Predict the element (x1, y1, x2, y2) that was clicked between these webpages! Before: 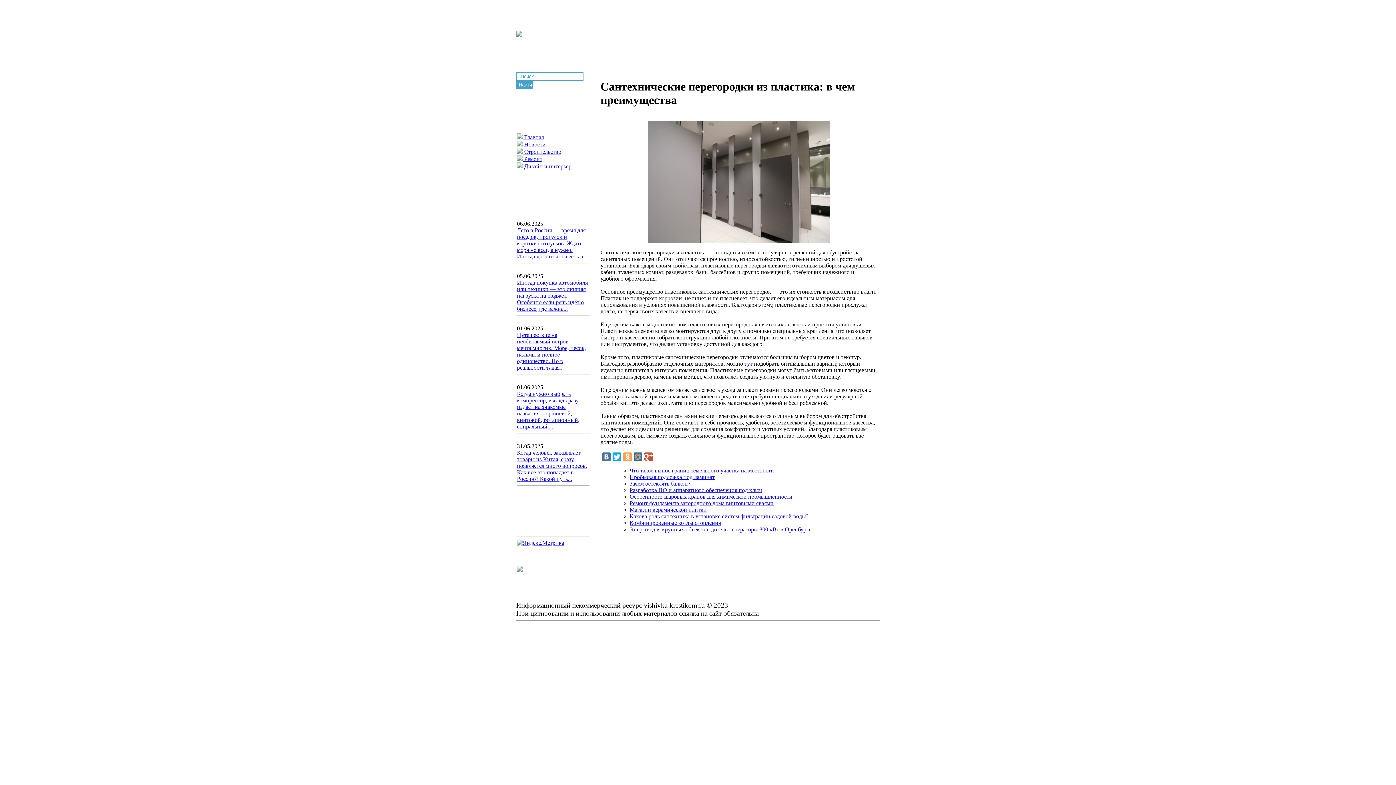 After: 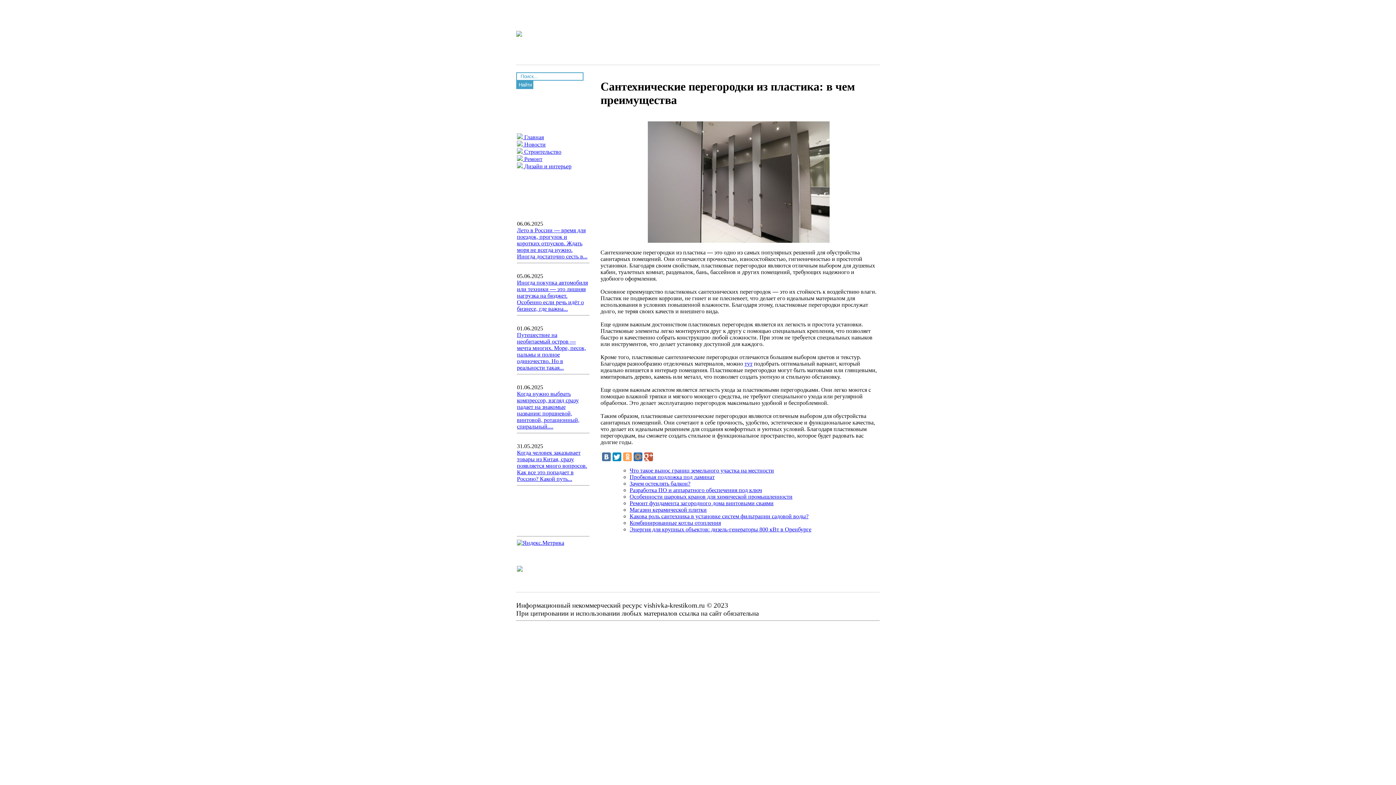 Action: bbox: (612, 452, 621, 461)